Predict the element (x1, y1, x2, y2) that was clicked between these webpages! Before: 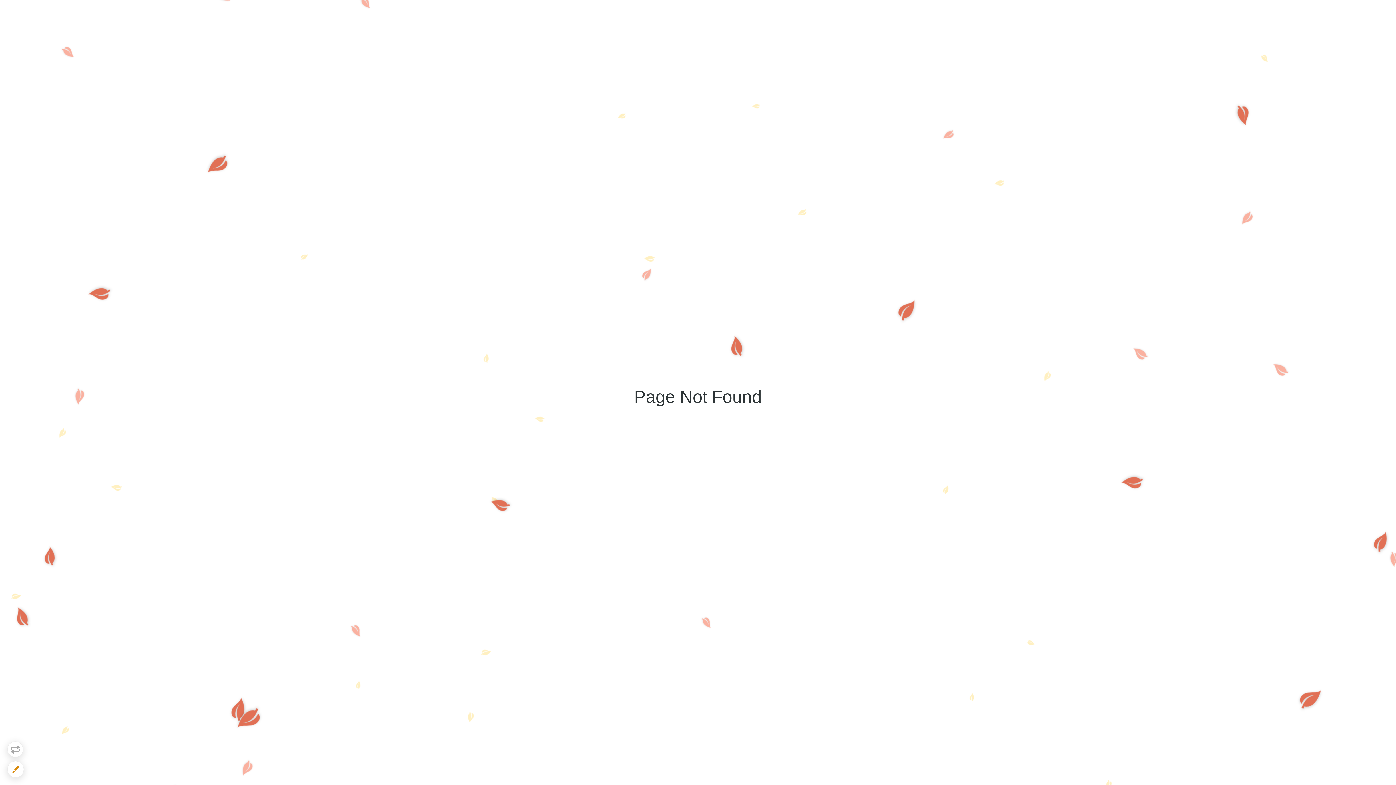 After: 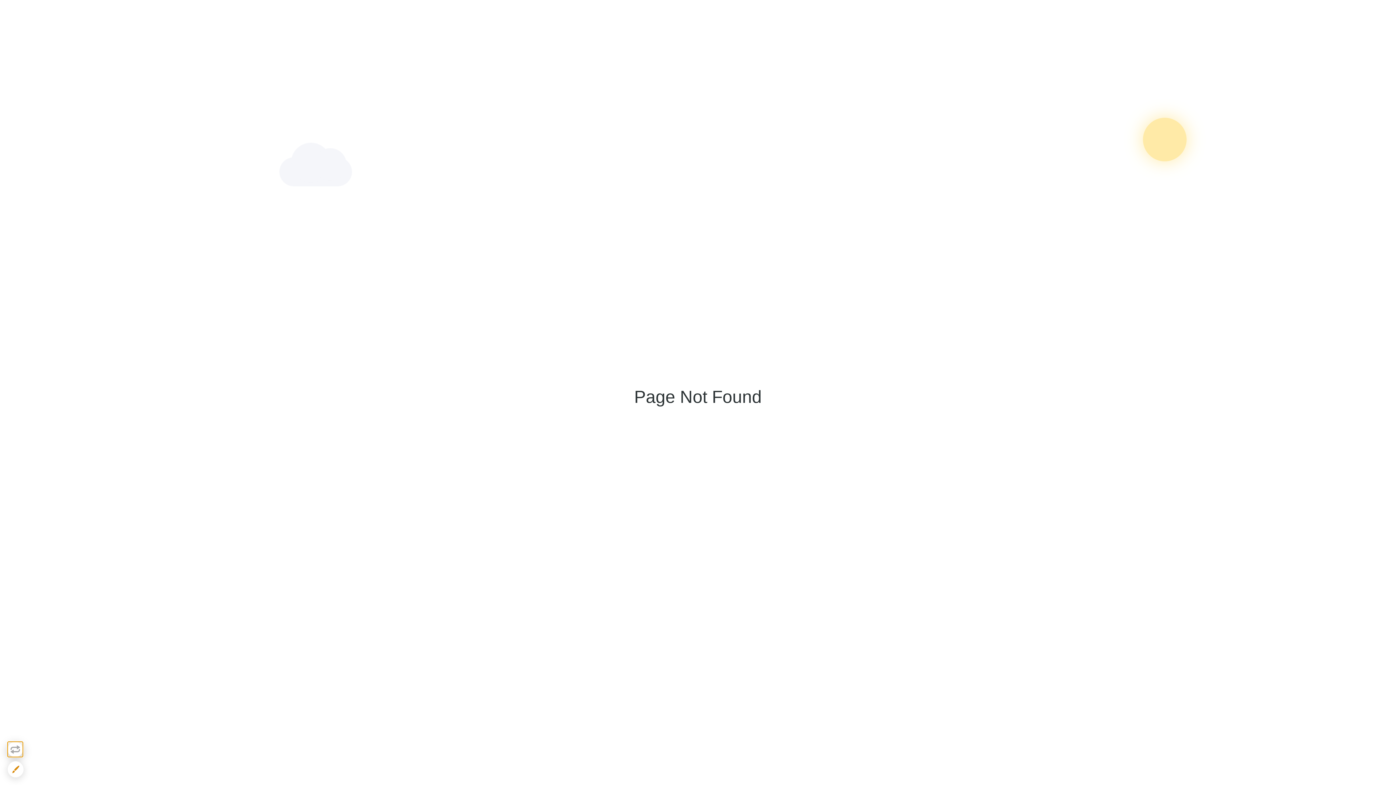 Action: bbox: (7, 741, 23, 757)